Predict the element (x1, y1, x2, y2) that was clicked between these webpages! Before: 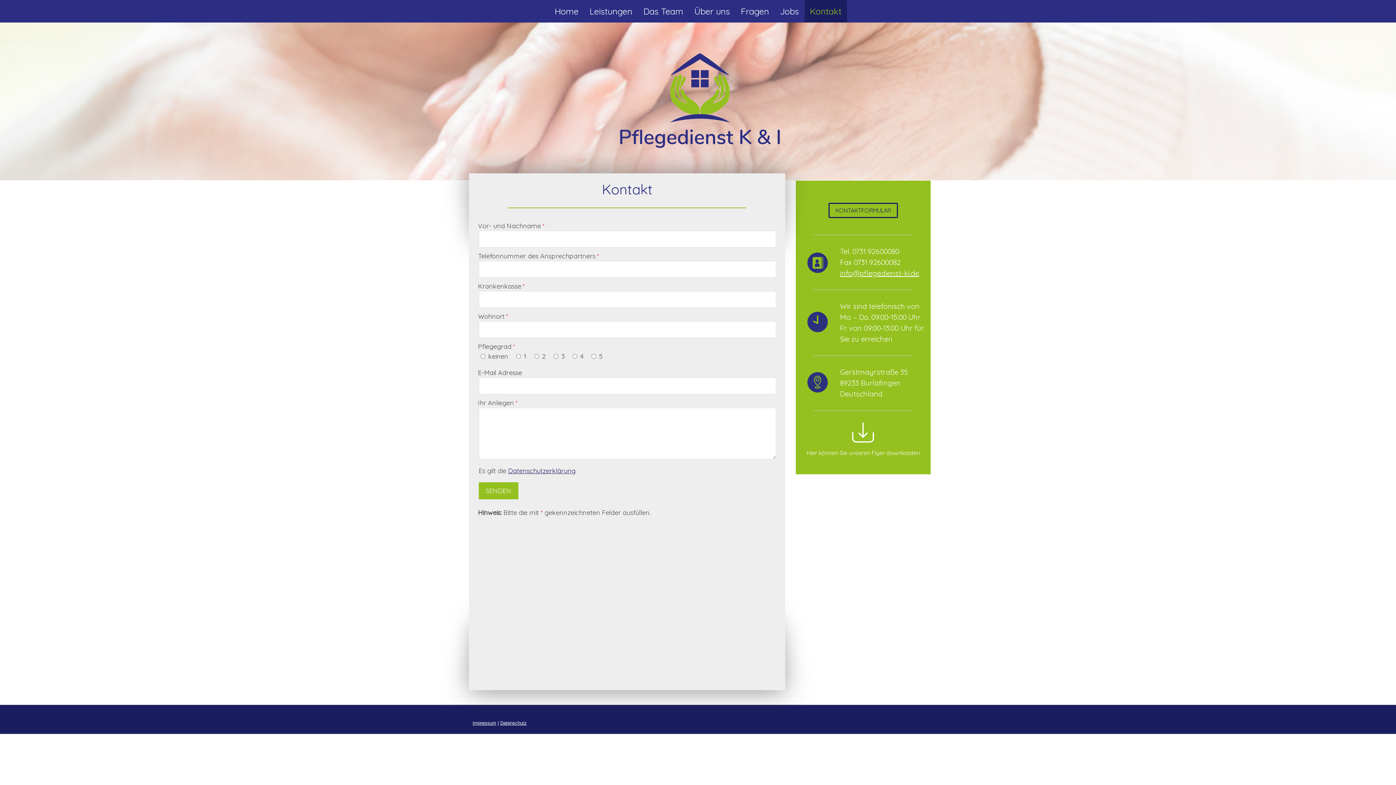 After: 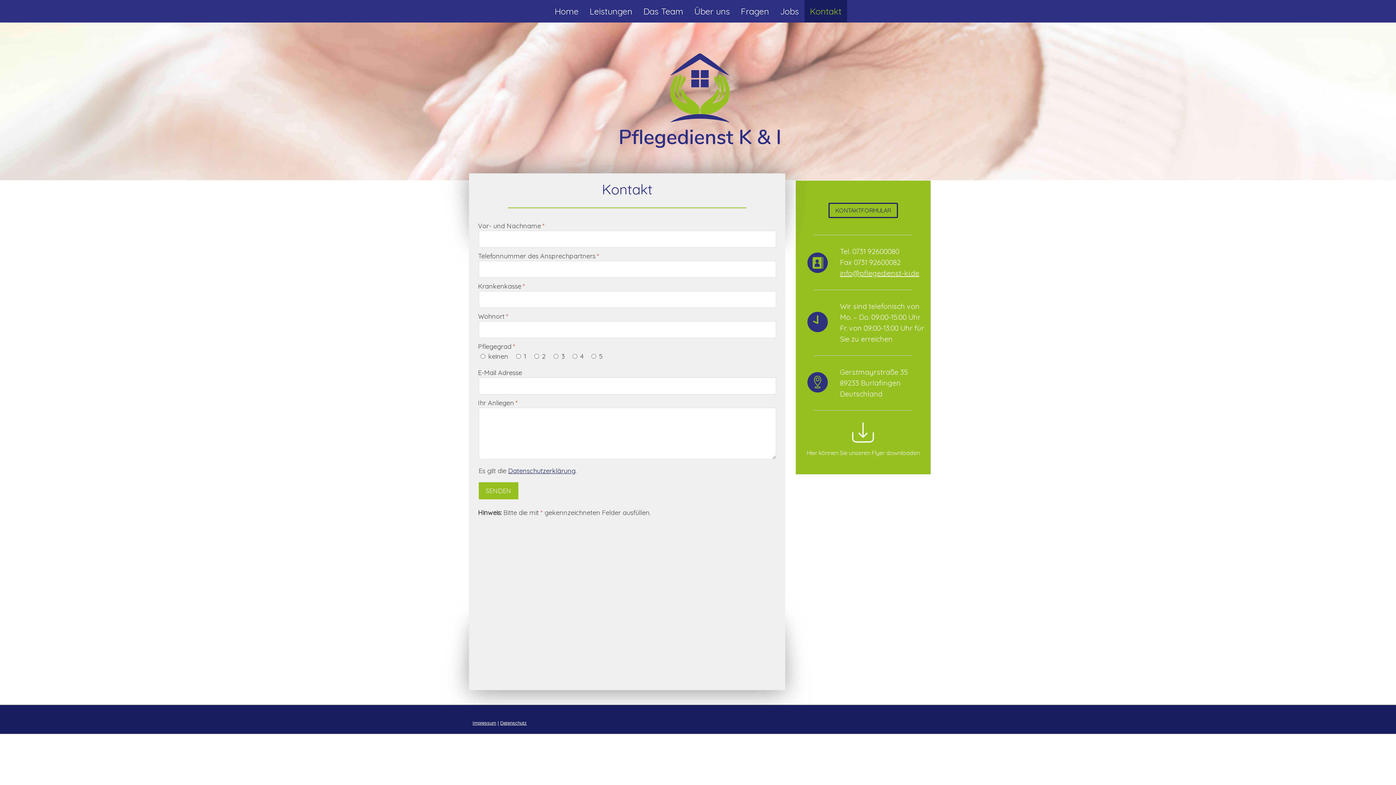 Action: bbox: (828, 202, 898, 218) label: KONTAKTFORMULAR